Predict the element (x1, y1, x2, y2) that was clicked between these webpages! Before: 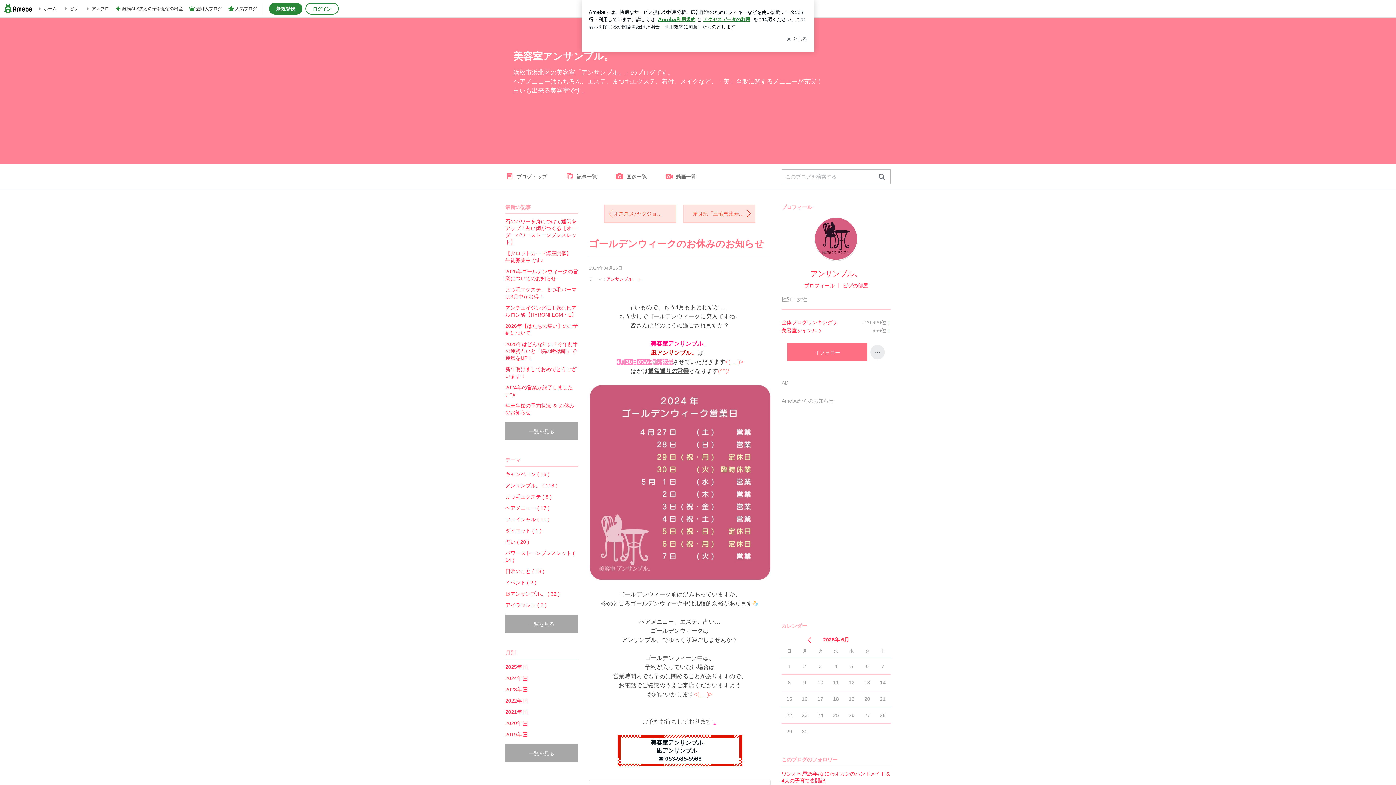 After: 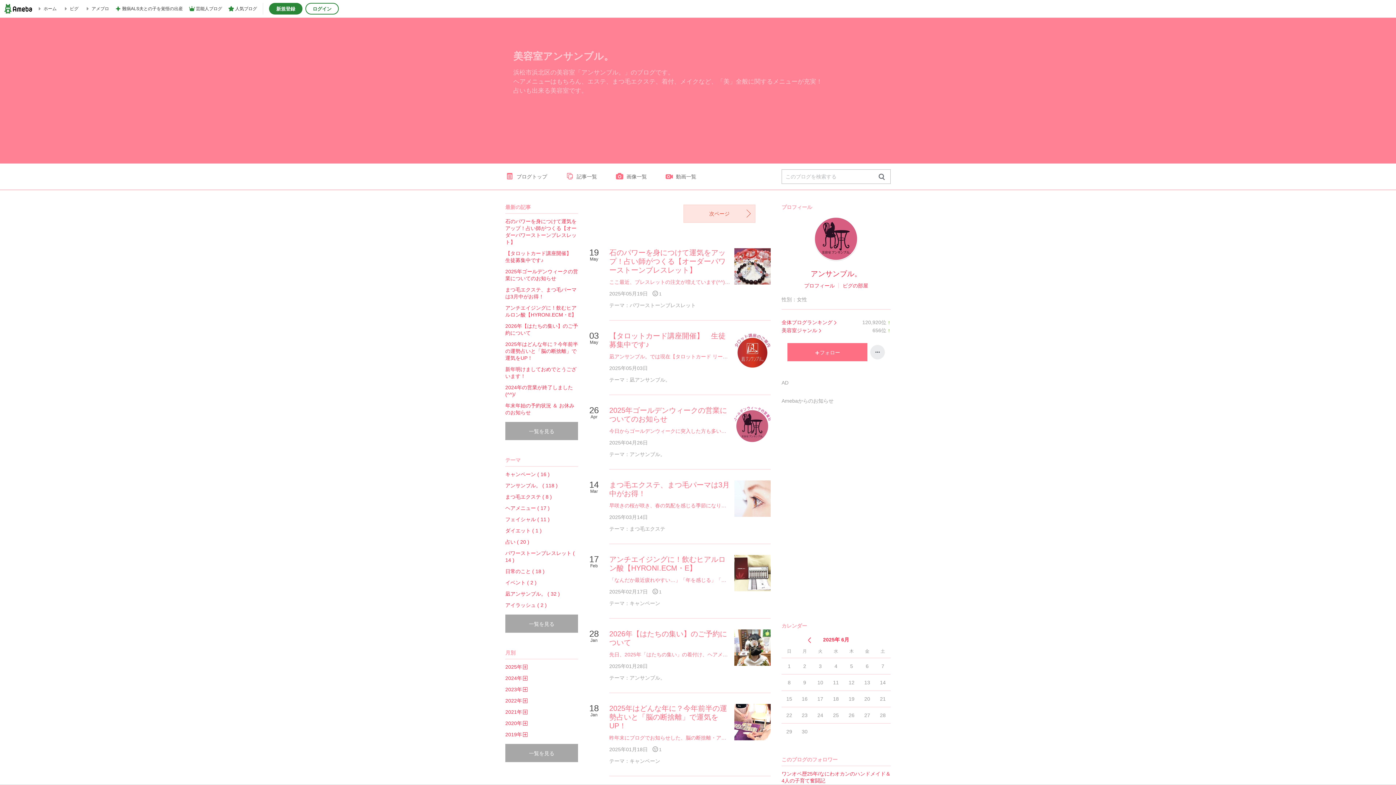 Action: bbox: (494, 17, 901, 95) label: 美容室アンサンブル。

浜松市浜北区の美容室「アンサンブル。」のブログです。
ヘアメニューはもちろん、エステ、まつ毛エクステ、着付、メイクなど、「美」全般に関するメニューが充実！
占いも出来る美容室です。